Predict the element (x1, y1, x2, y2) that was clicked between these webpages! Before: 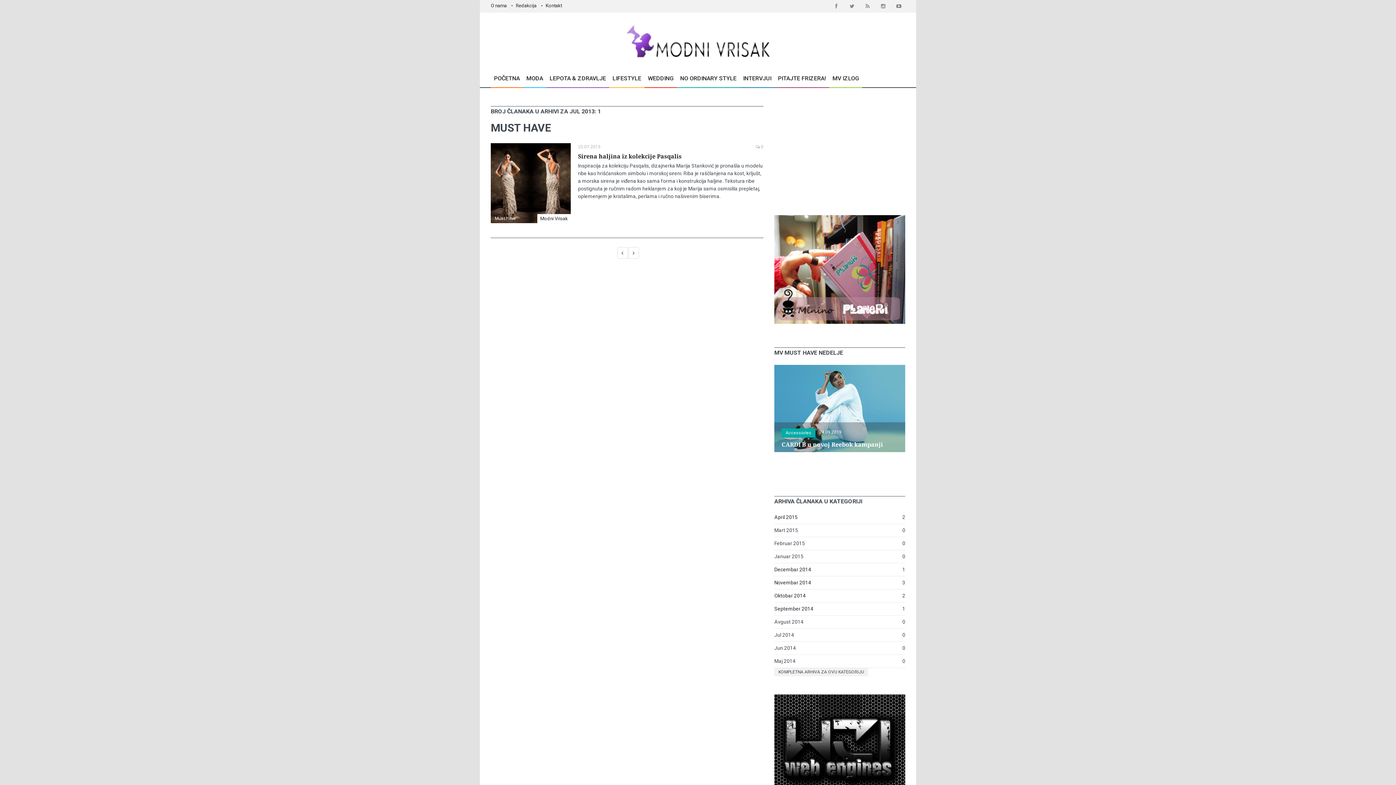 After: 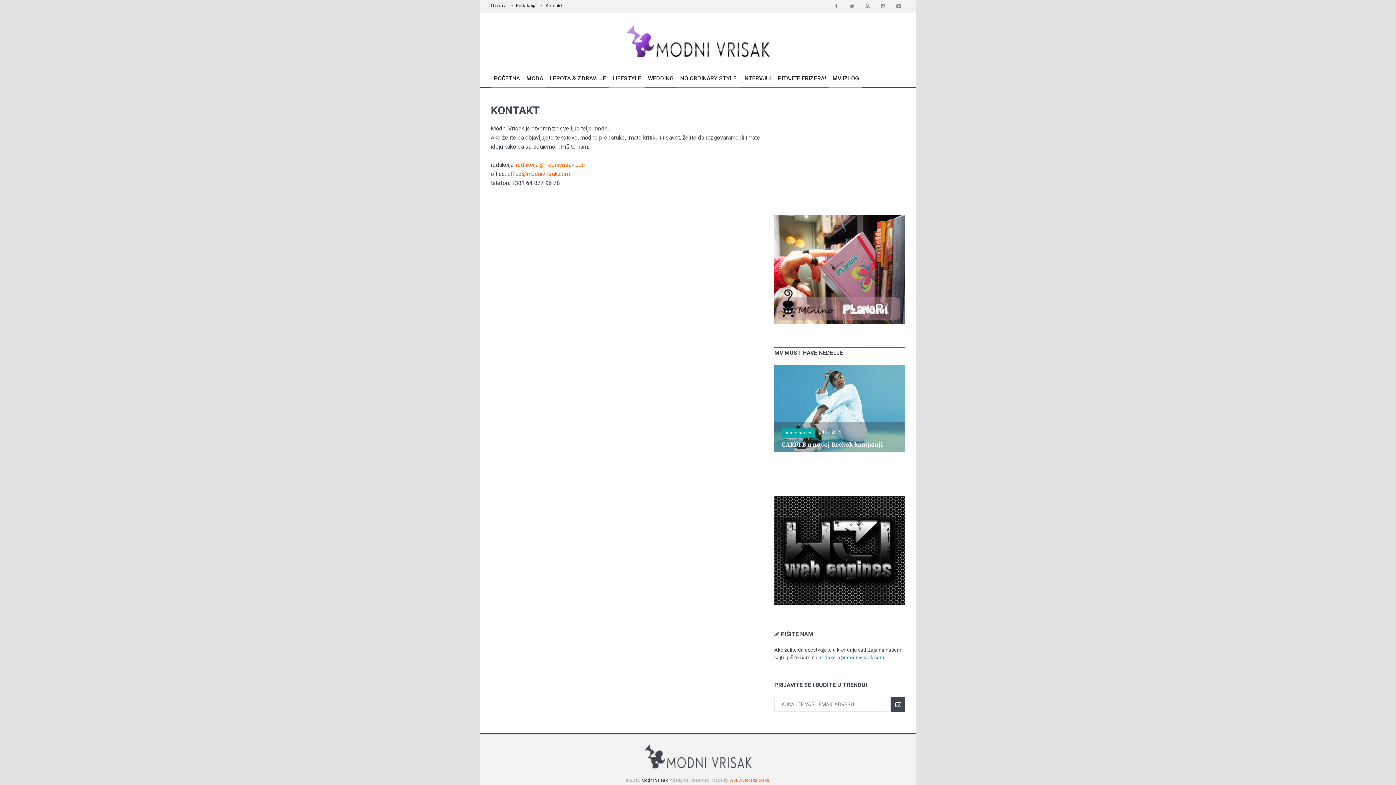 Action: bbox: (545, 2, 562, 8) label: Kontakt